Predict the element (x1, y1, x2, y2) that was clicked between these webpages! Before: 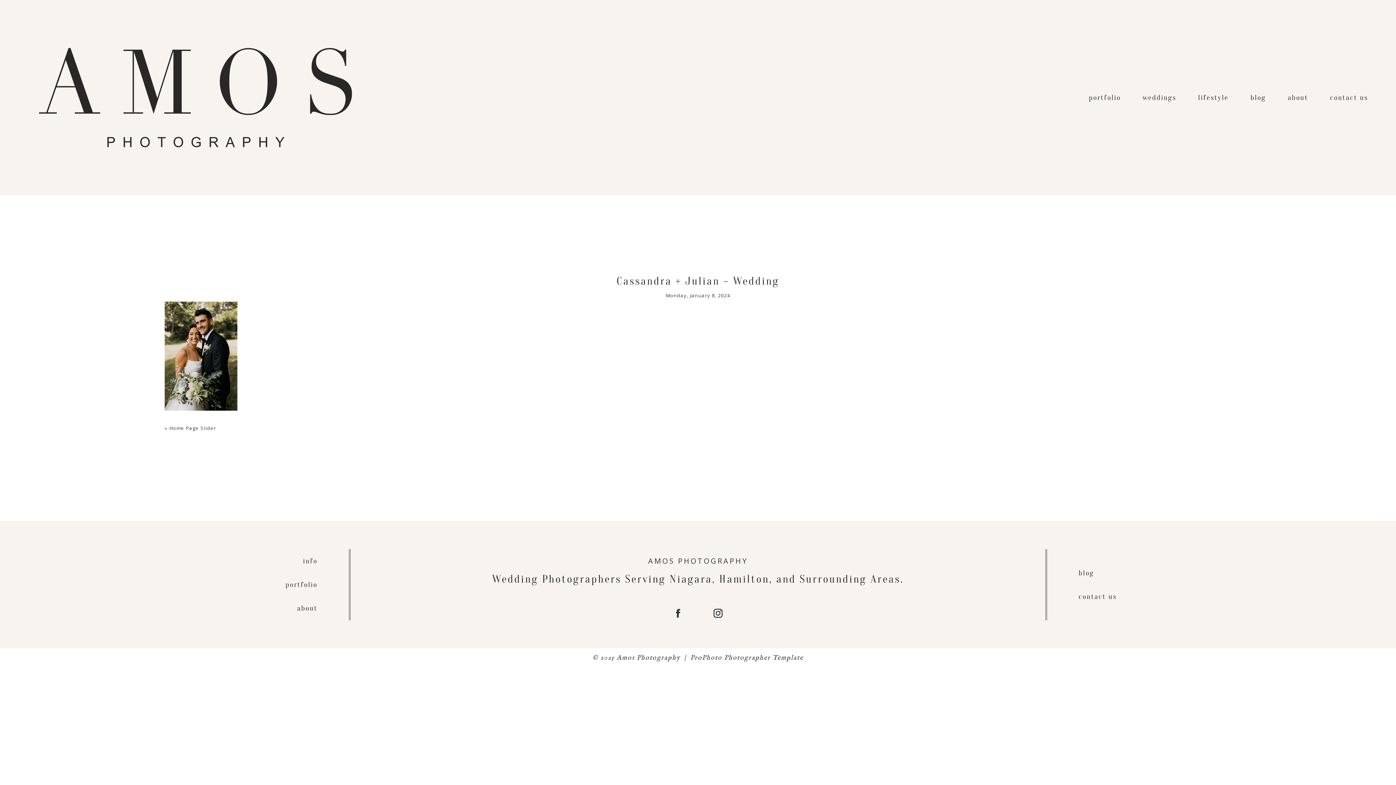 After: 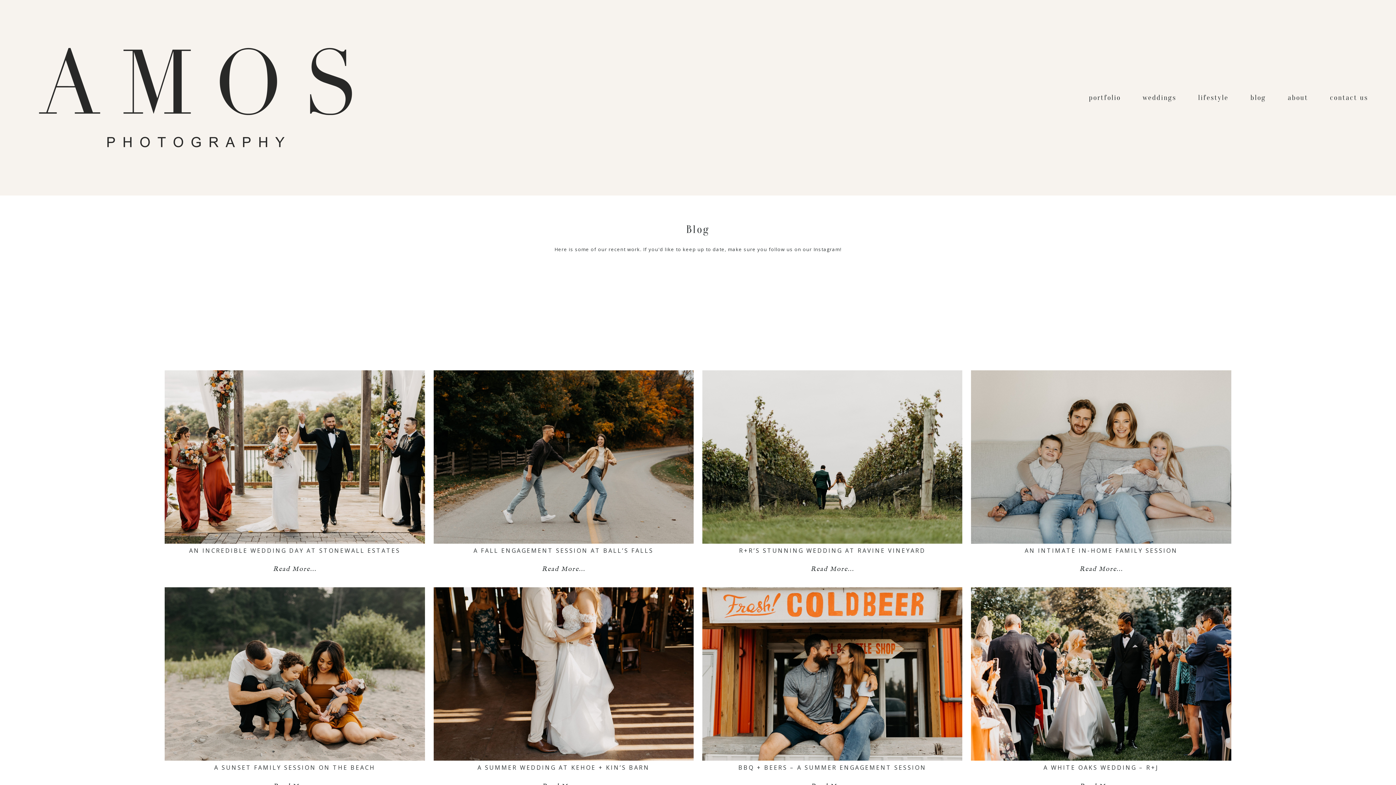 Action: bbox: (1250, 93, 1266, 101) label: blog